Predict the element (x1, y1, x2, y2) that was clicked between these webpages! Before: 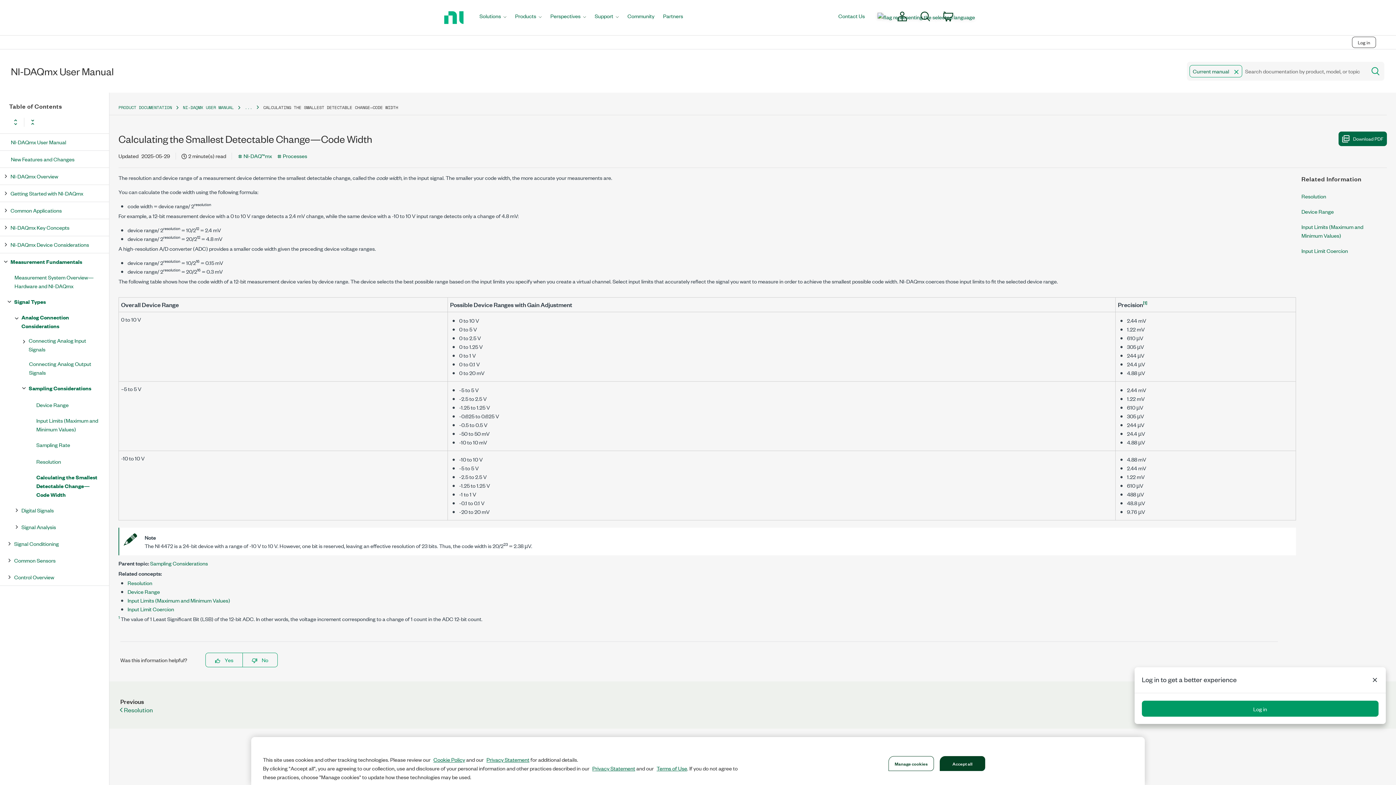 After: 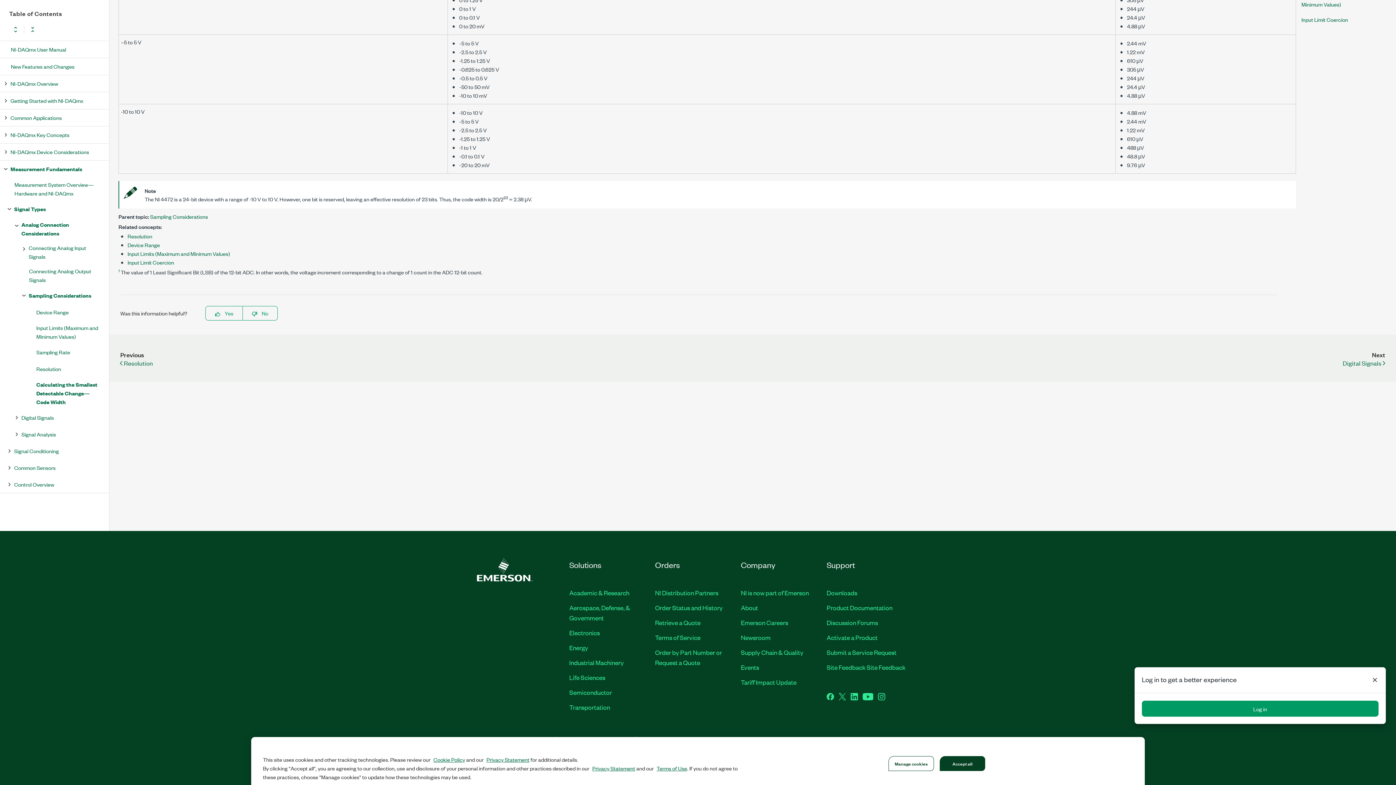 Action: bbox: (1143, 298, 1147, 306) label: [1]